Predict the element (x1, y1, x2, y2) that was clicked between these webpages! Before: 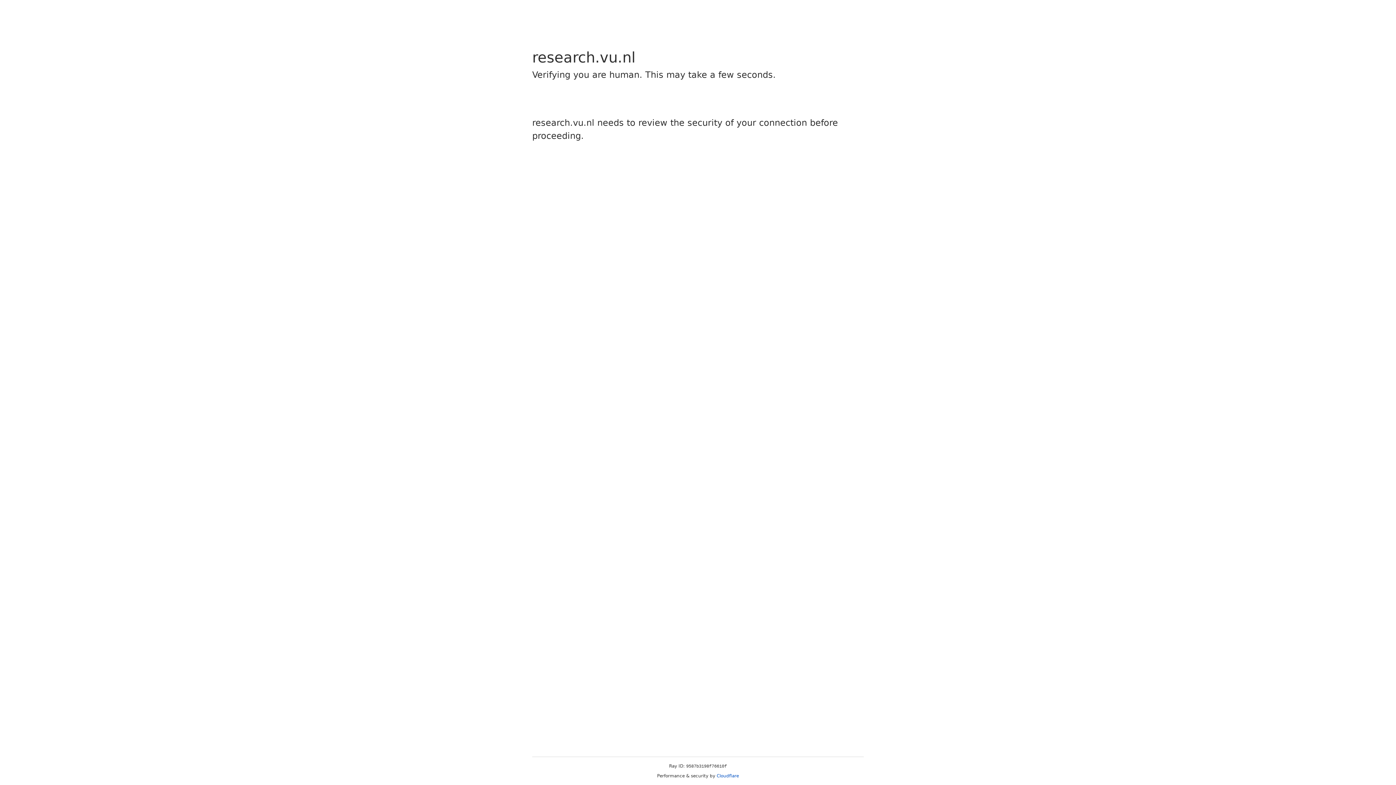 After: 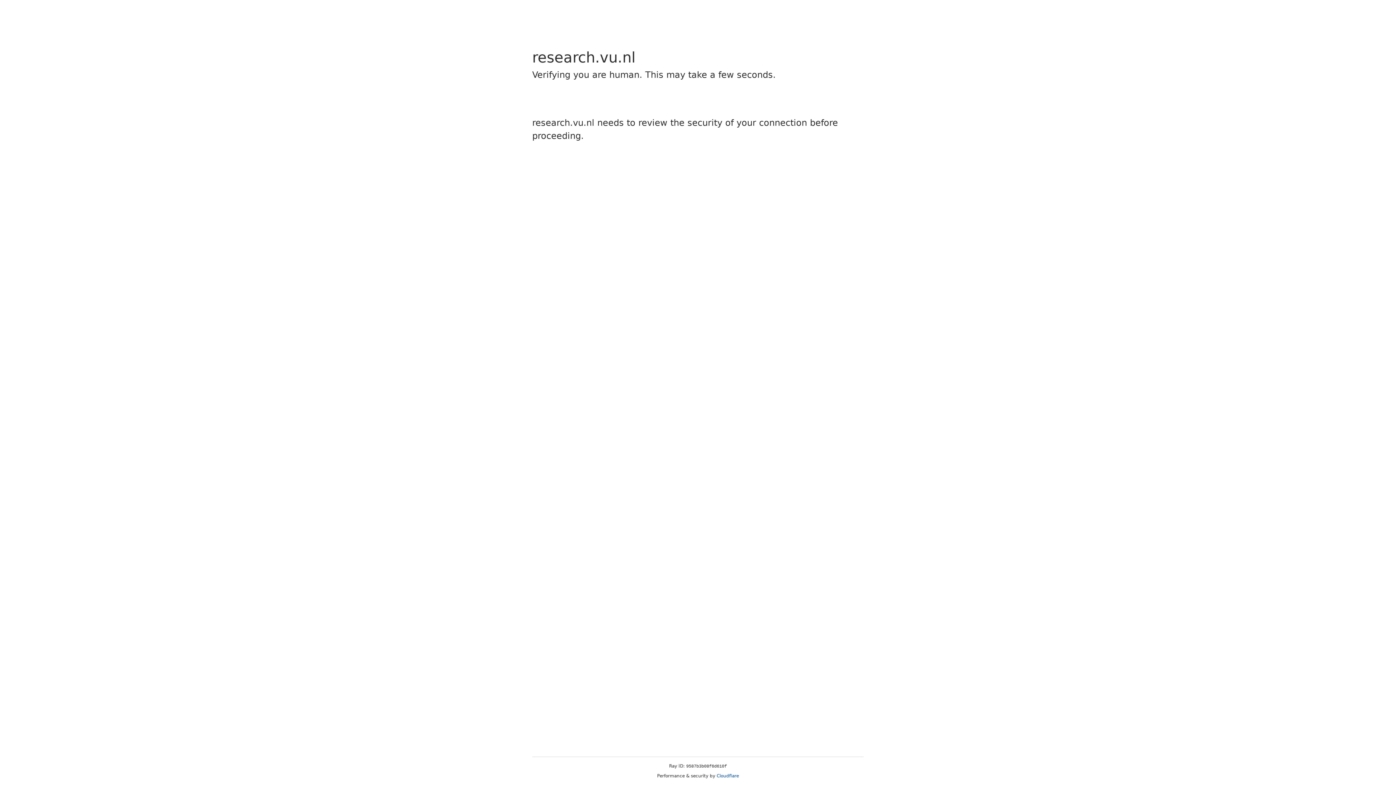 Action: bbox: (716, 773, 739, 778) label: Cloudflare